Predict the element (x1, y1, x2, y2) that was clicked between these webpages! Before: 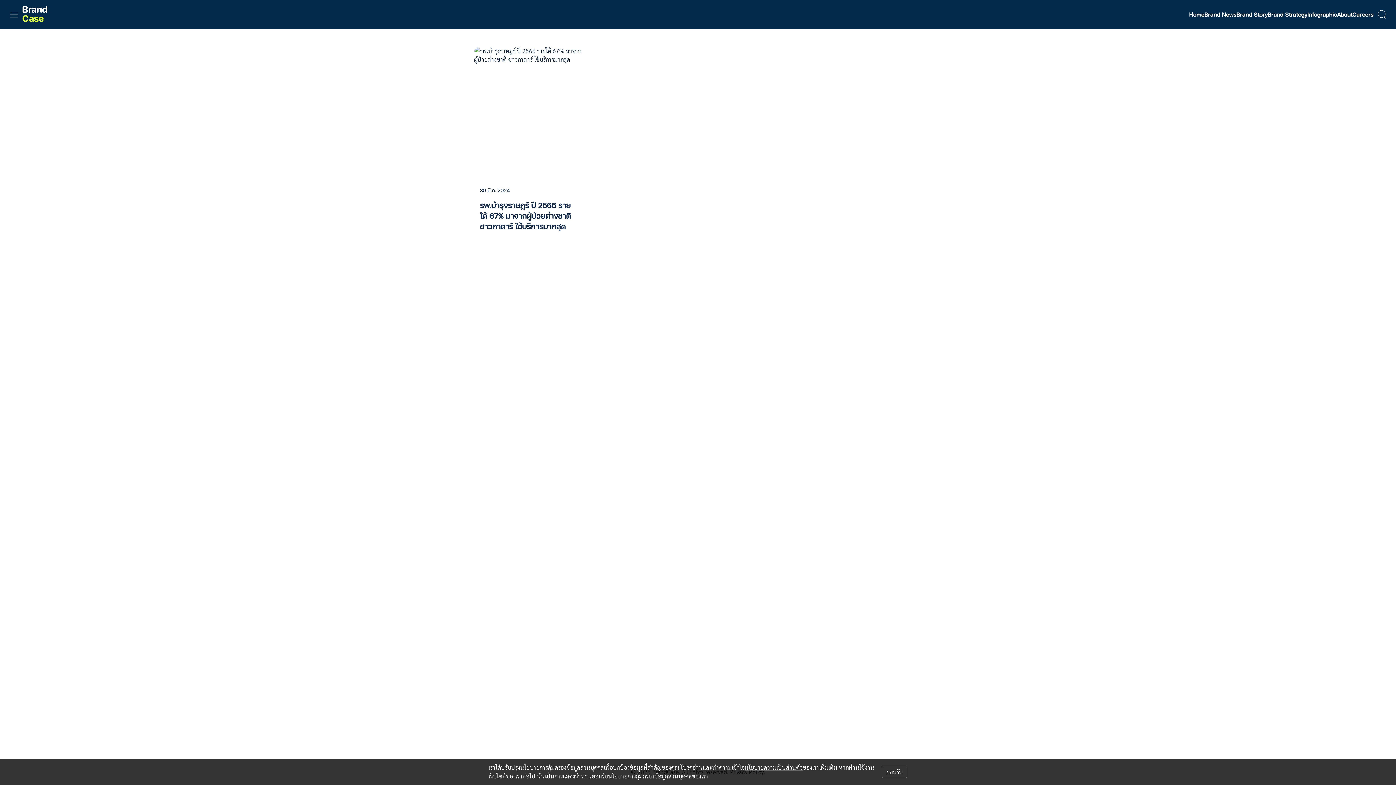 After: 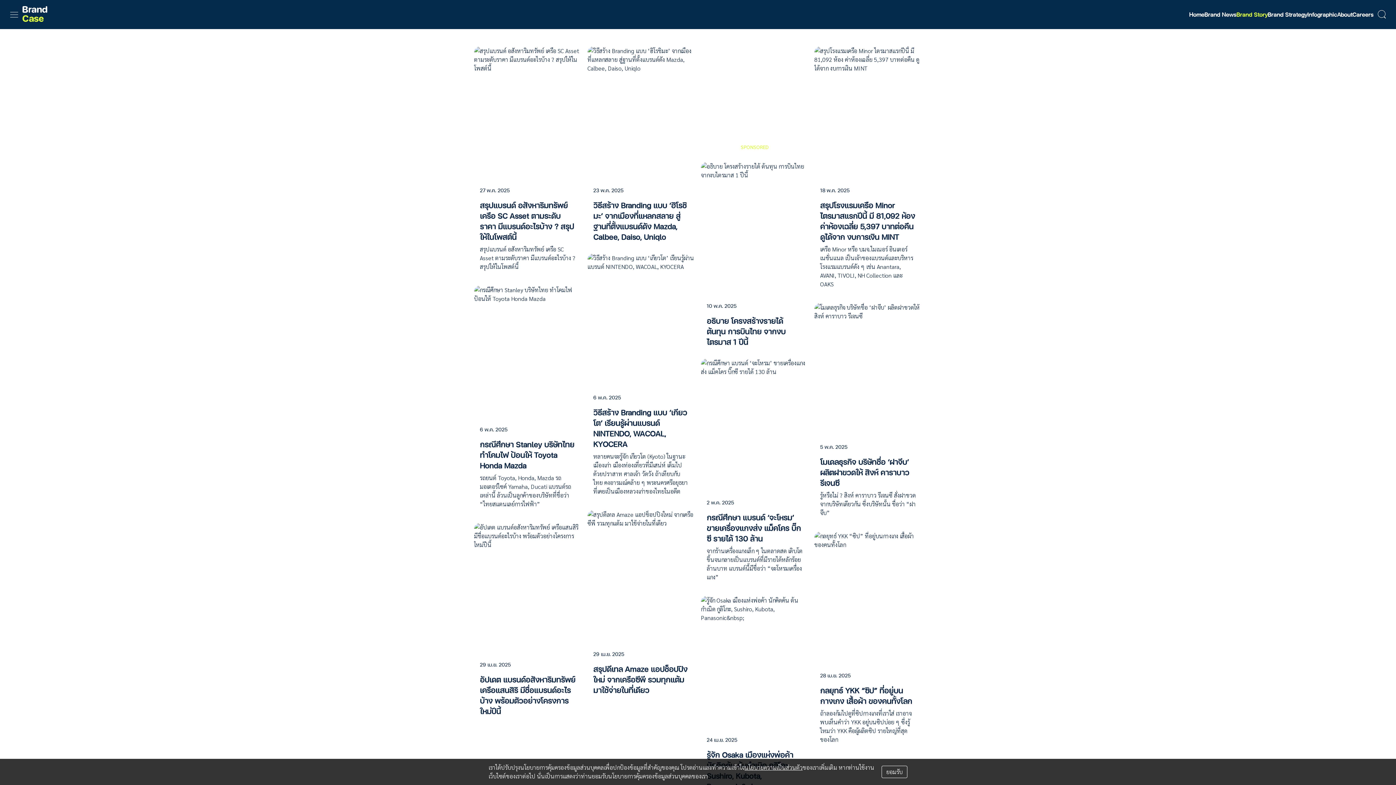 Action: bbox: (1236, 4, 1268, 24) label: Brand Story